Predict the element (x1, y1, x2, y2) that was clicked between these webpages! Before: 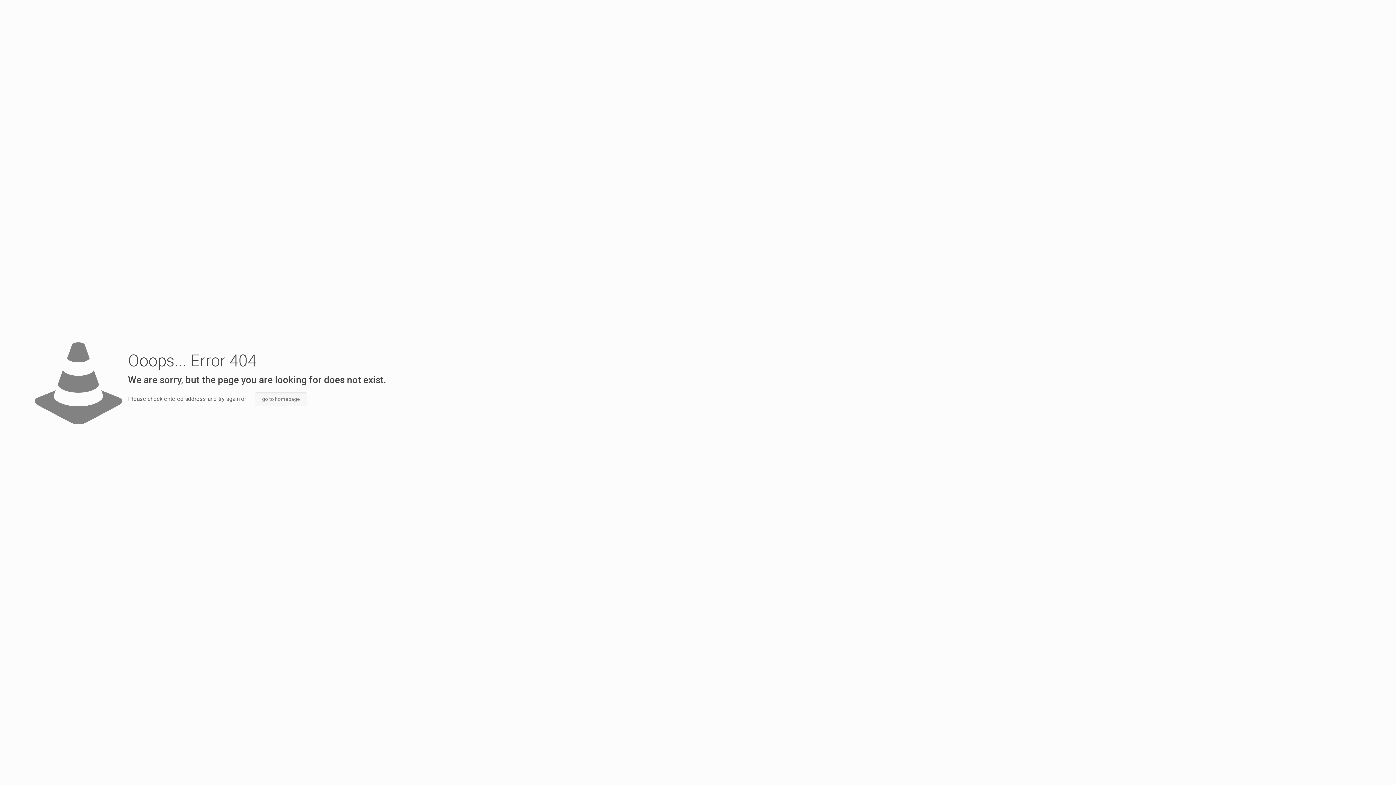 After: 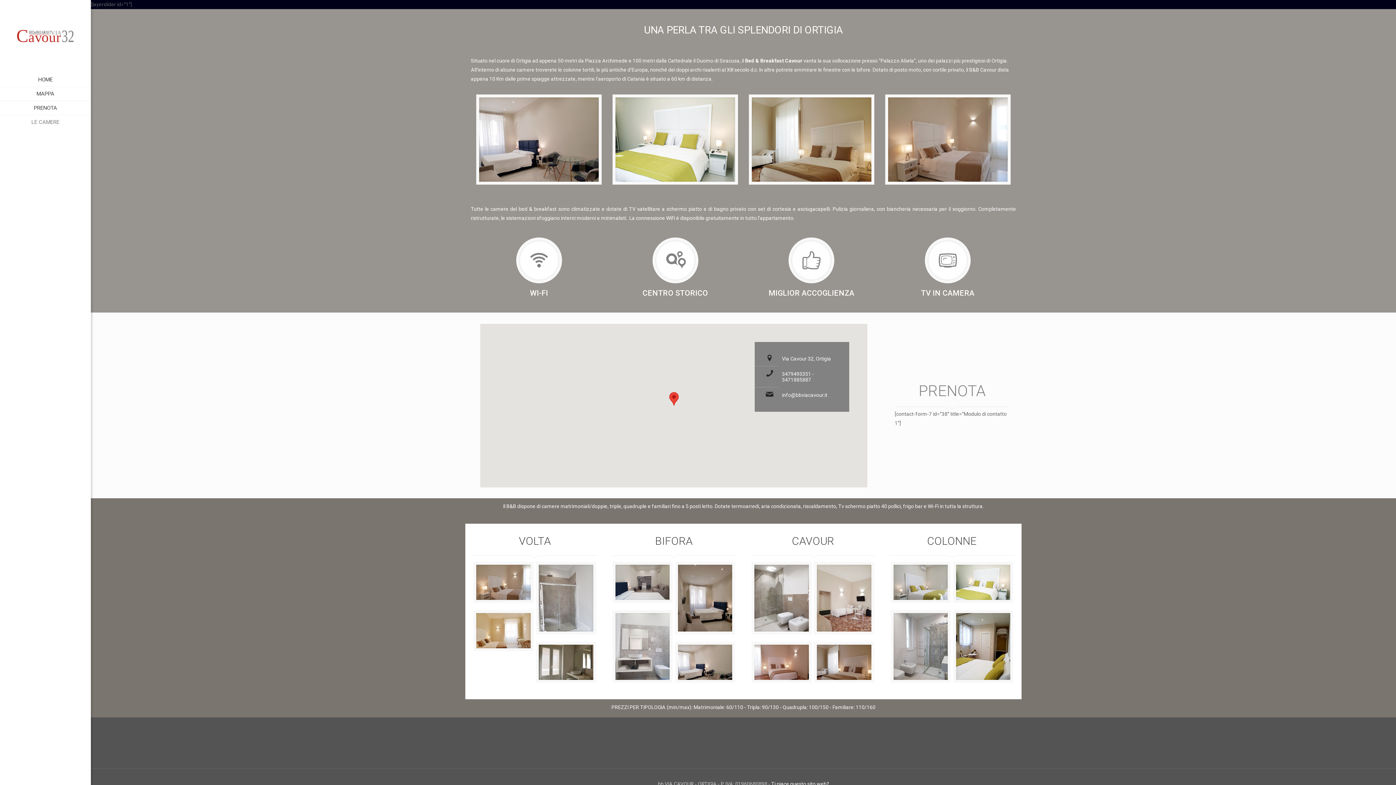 Action: bbox: (254, 392, 307, 406) label: go to homepage